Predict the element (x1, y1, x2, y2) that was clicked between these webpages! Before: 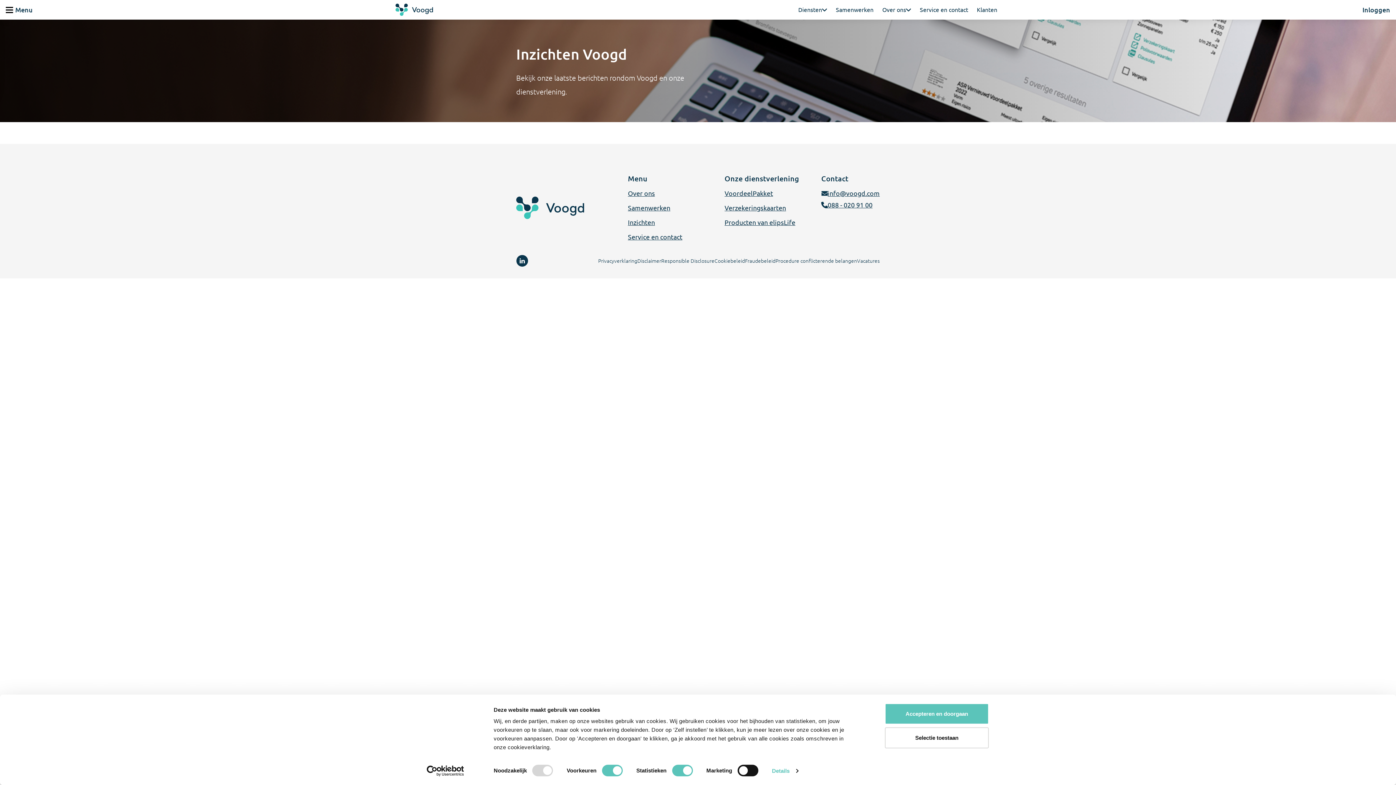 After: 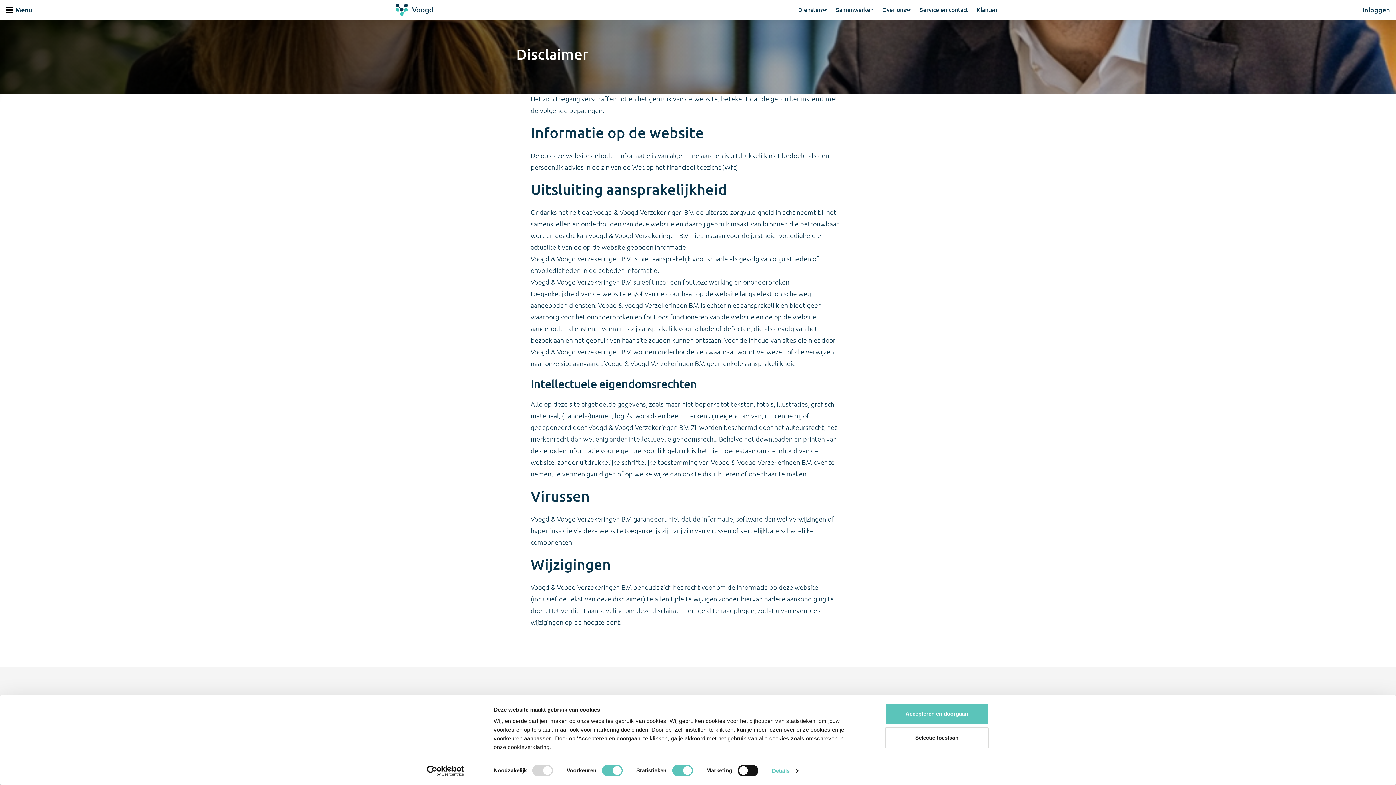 Action: bbox: (637, 258, 661, 264) label: Disclaimer